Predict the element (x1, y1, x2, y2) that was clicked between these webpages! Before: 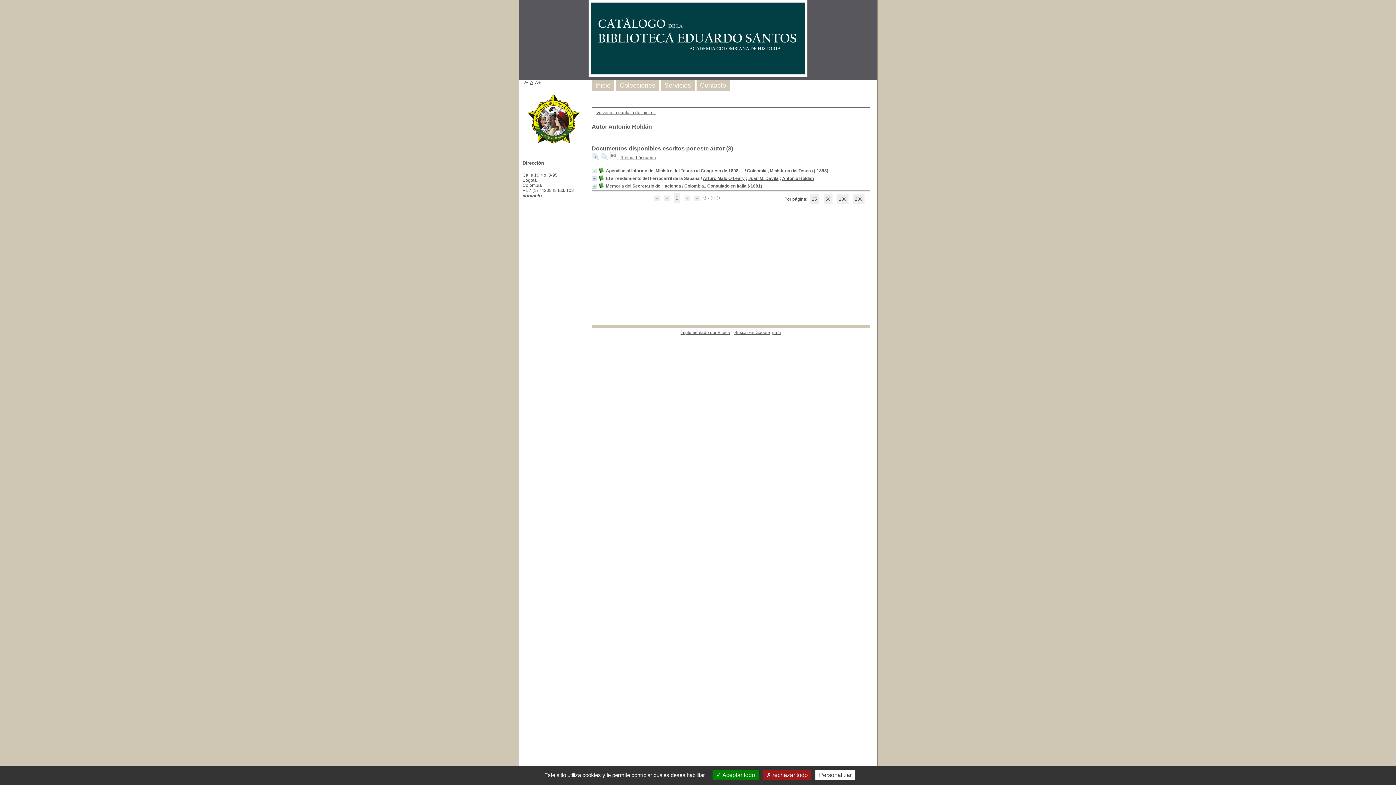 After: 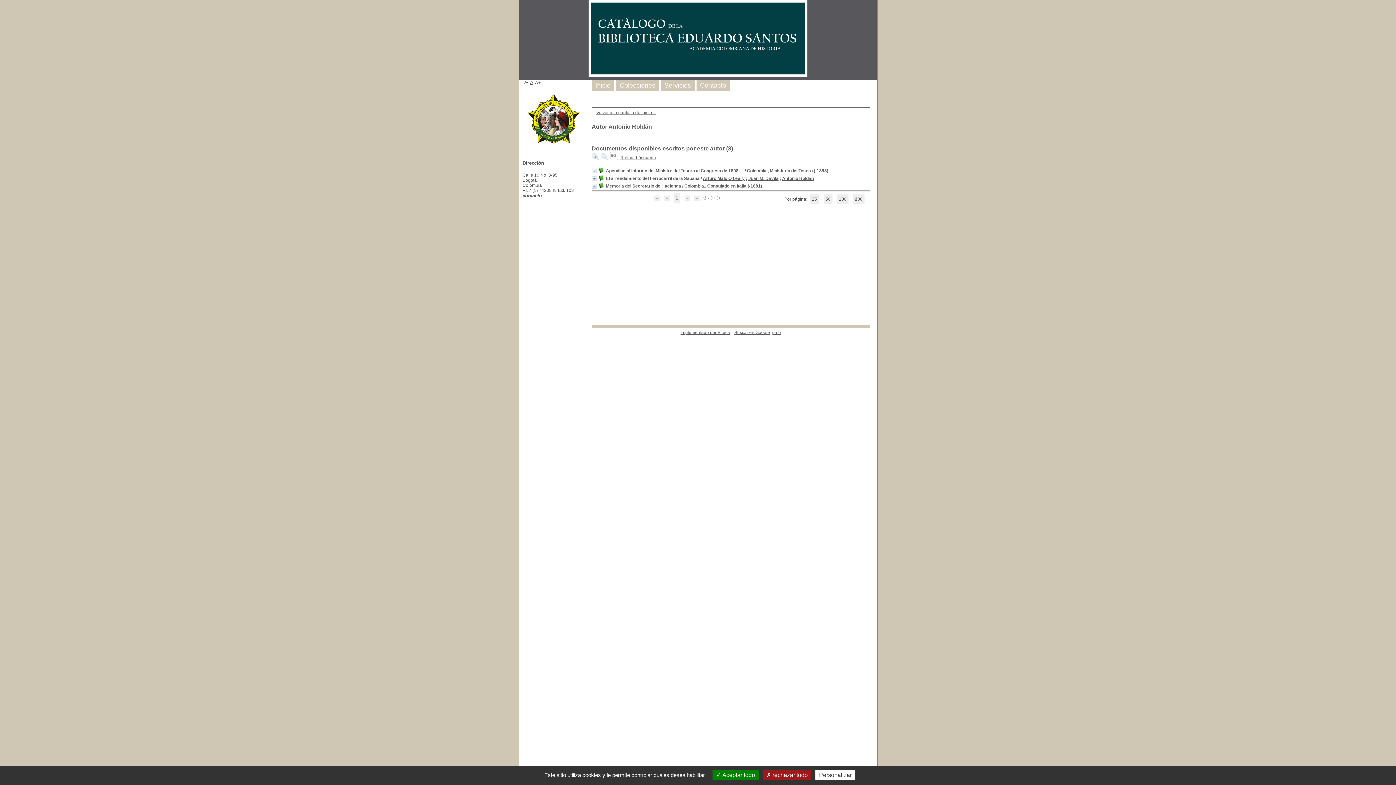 Action: bbox: (853, 194, 864, 204) label: 200